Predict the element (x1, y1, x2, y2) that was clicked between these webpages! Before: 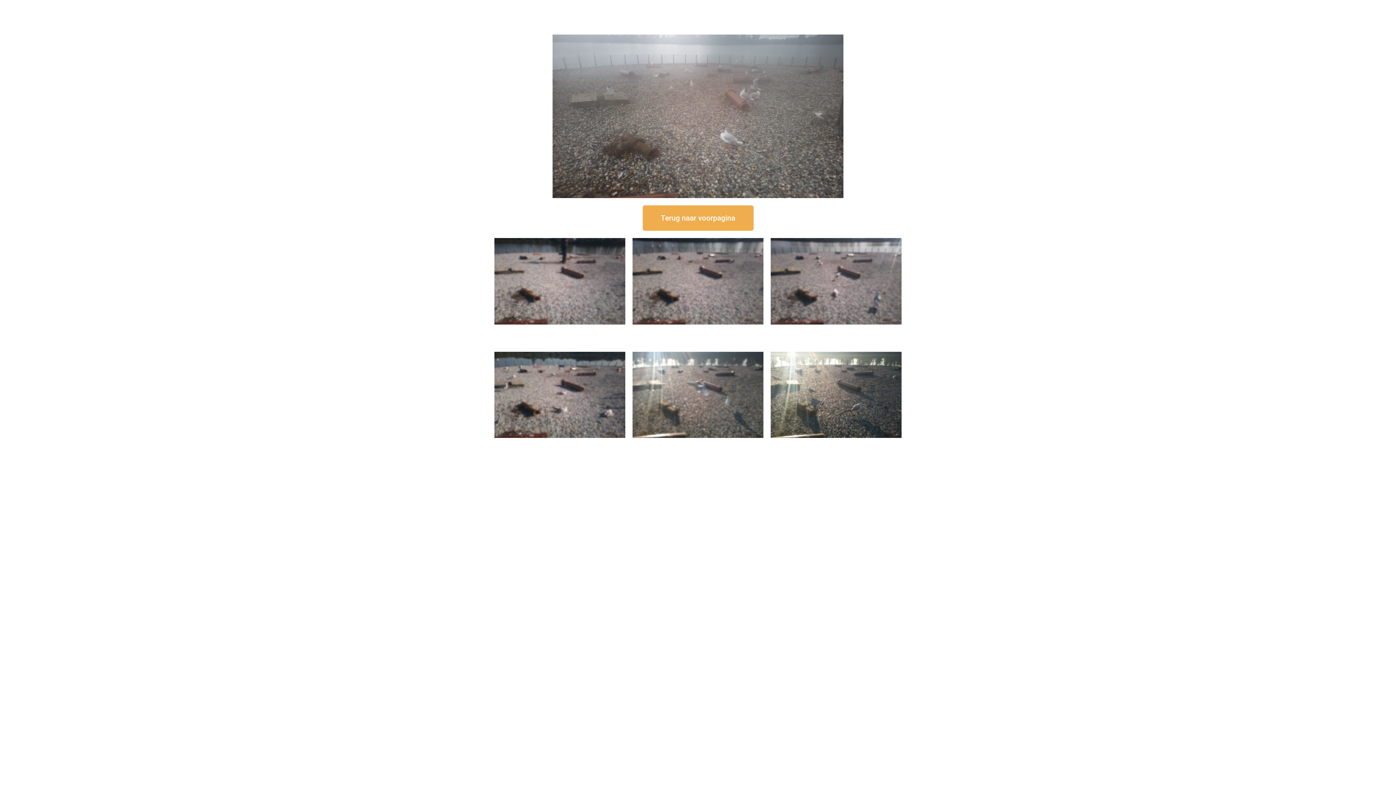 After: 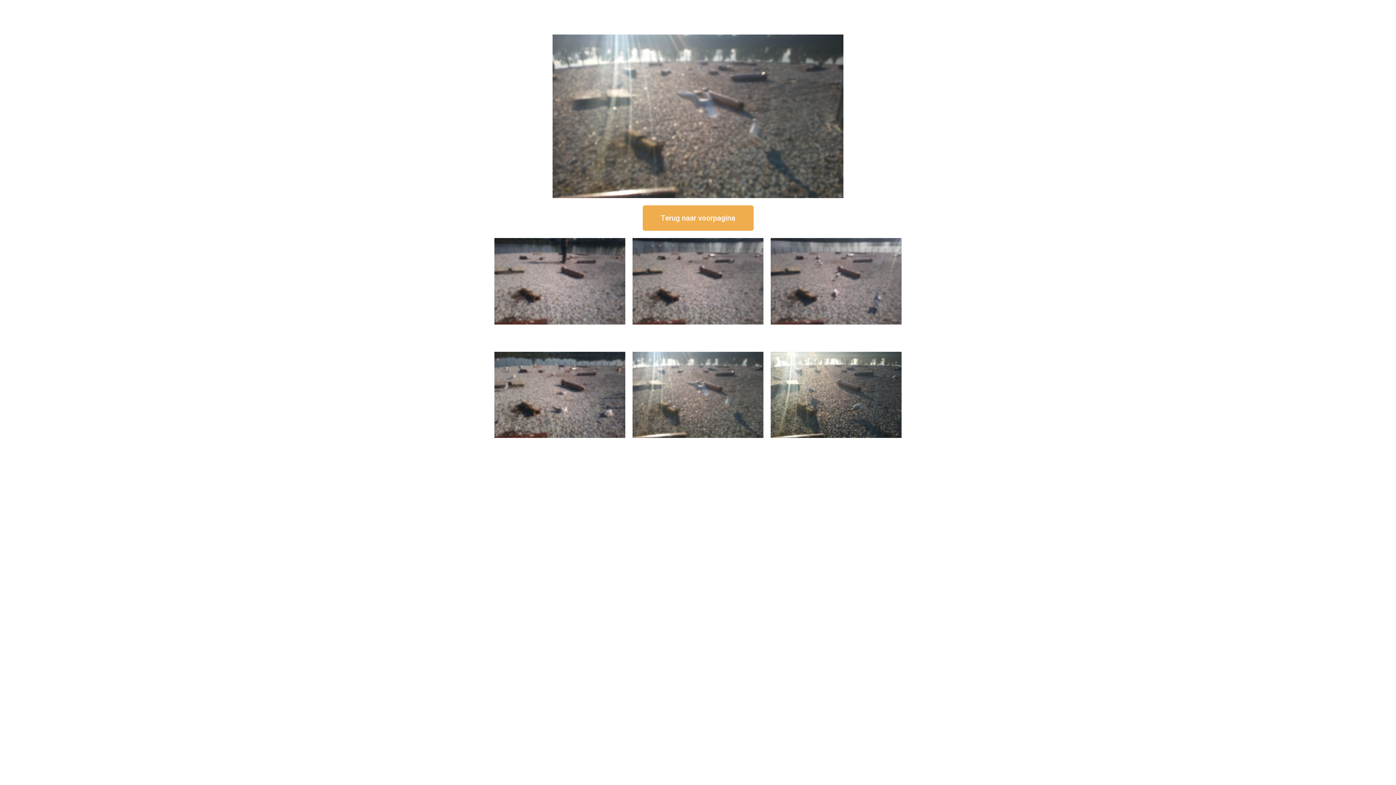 Action: bbox: (632, 351, 763, 438)